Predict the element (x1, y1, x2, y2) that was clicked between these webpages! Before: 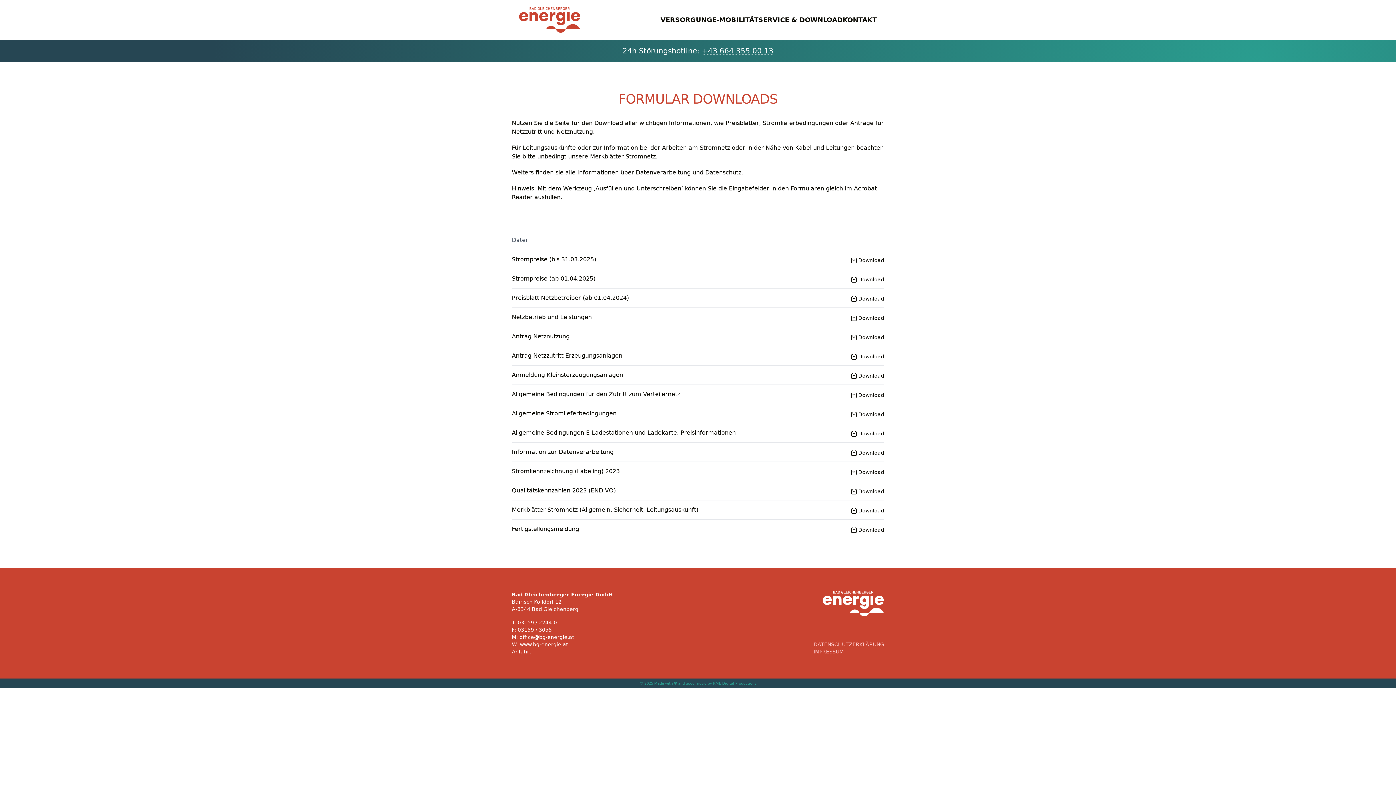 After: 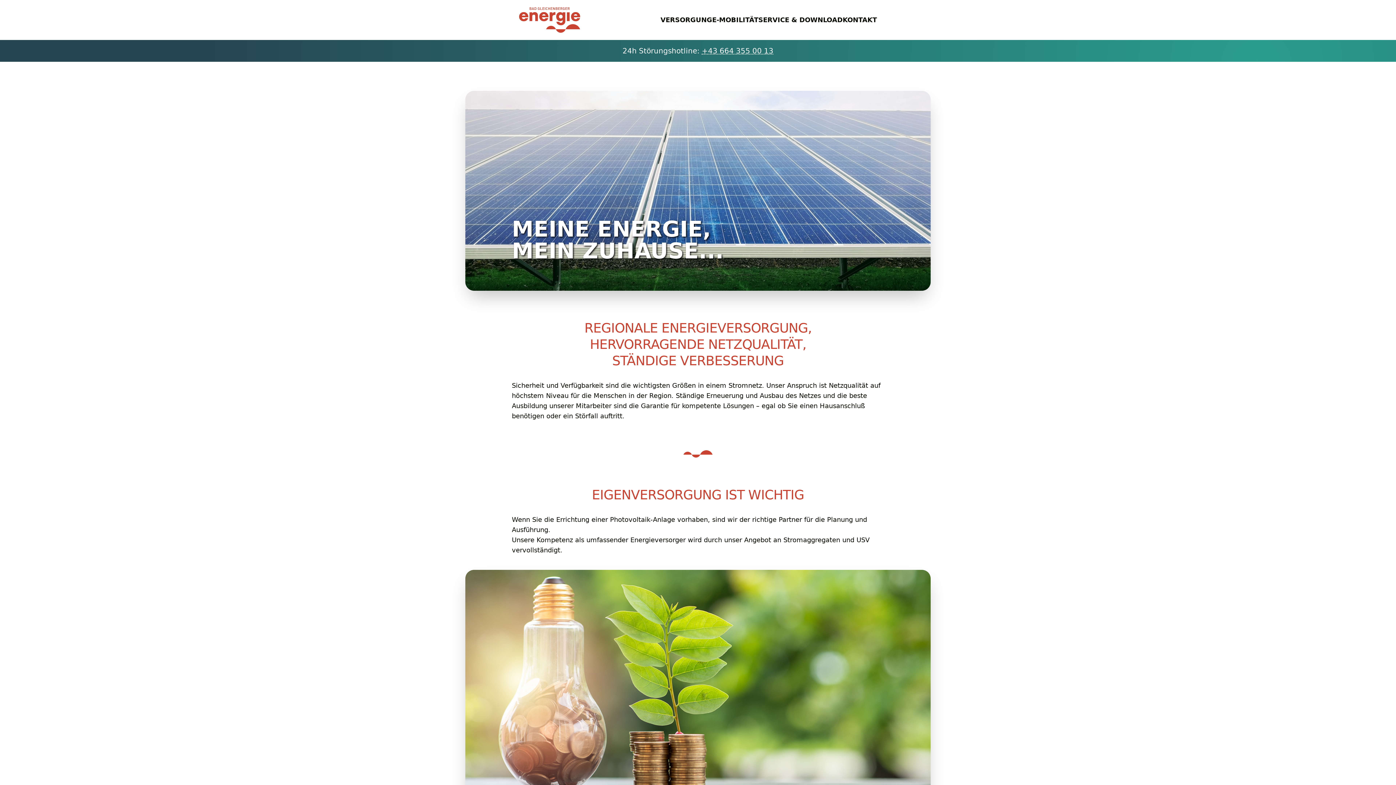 Action: bbox: (822, 591, 884, 616)